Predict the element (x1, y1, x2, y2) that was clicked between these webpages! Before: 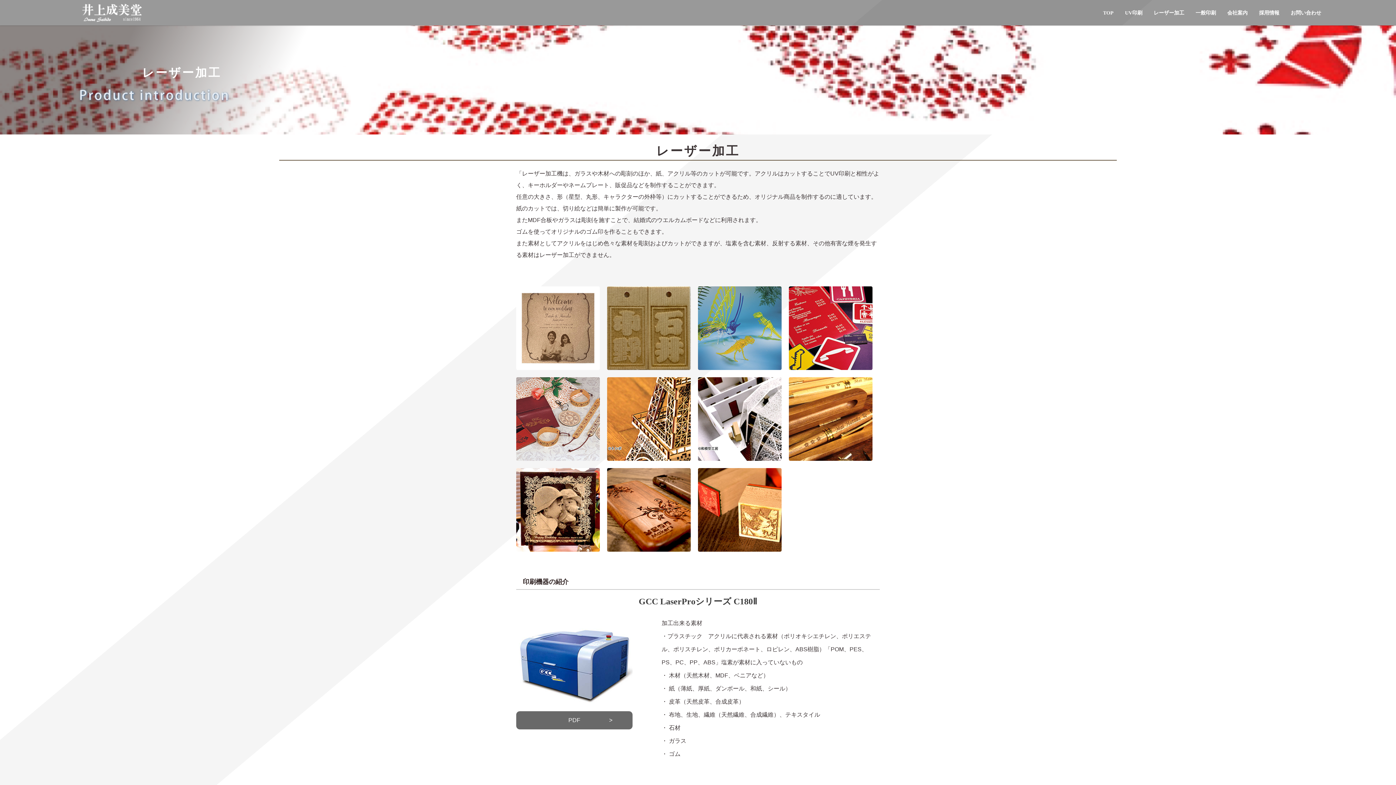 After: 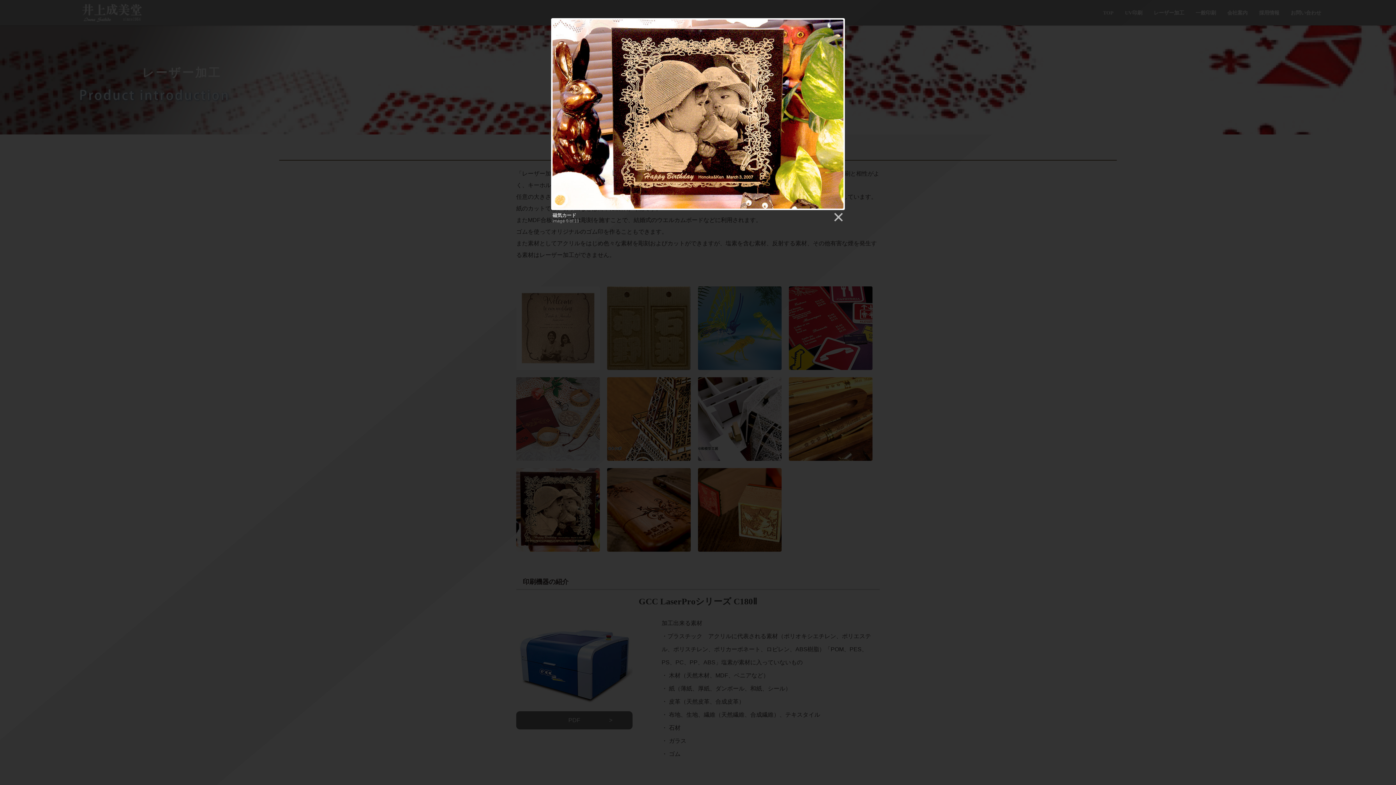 Action: bbox: (516, 468, 600, 552)